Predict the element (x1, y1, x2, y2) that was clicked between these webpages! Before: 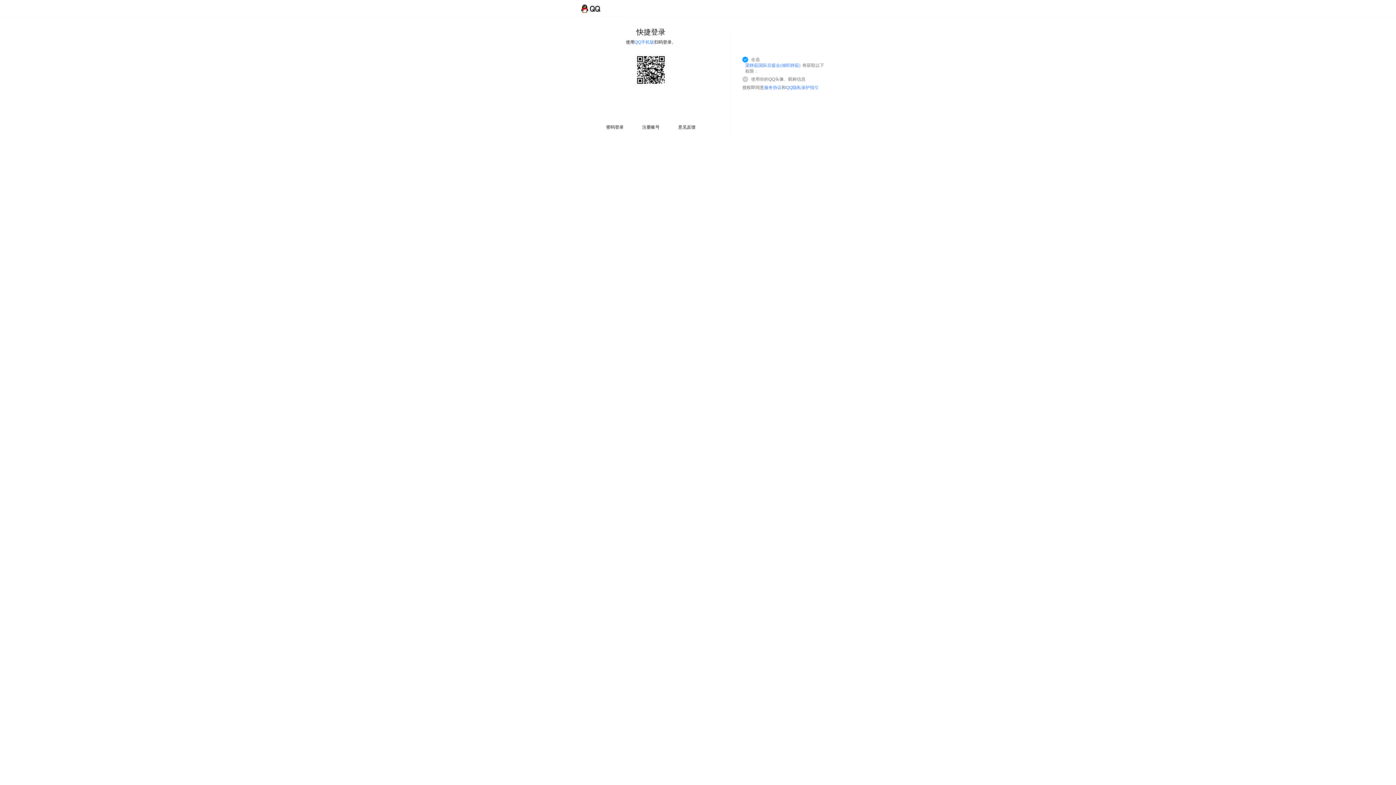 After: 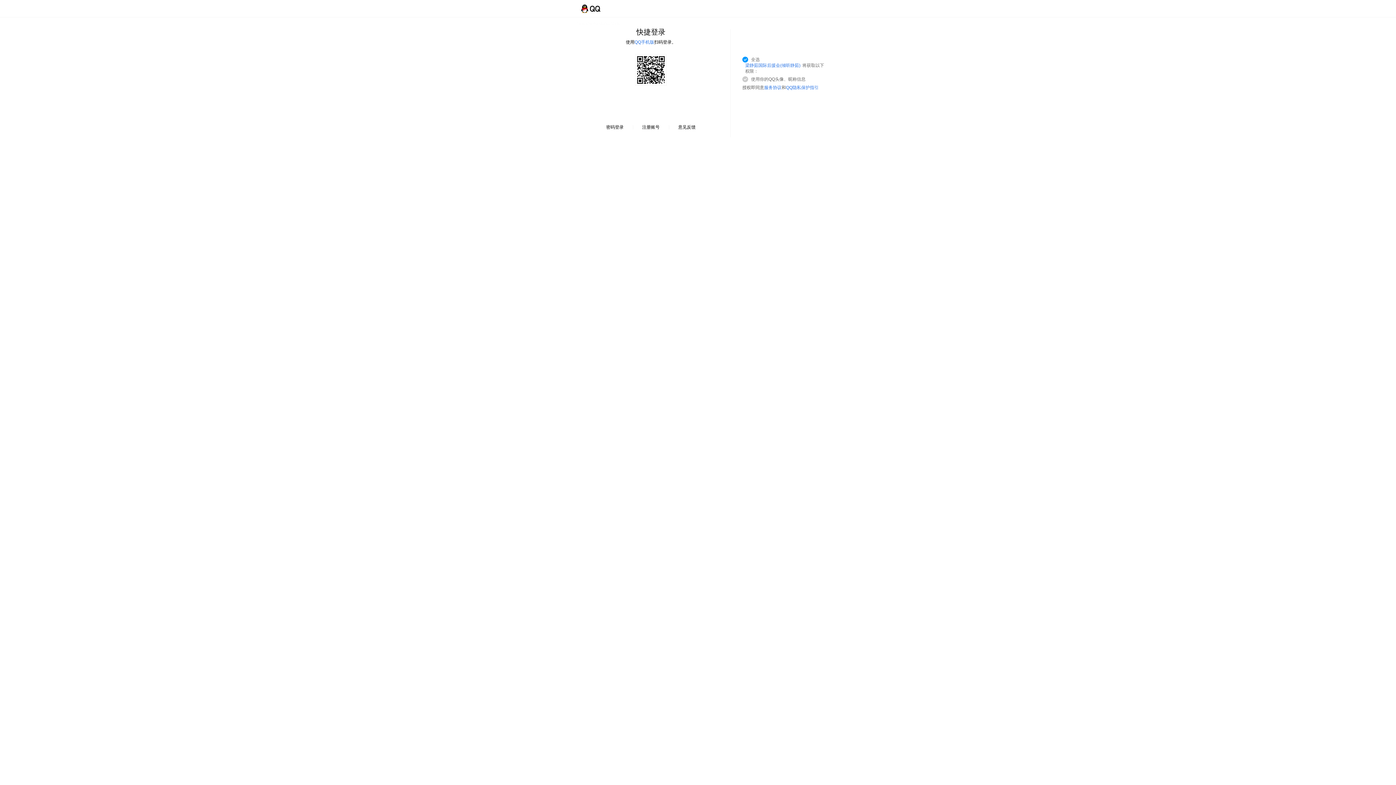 Action: bbox: (786, 85, 818, 90) label: QQ隐私保护指引